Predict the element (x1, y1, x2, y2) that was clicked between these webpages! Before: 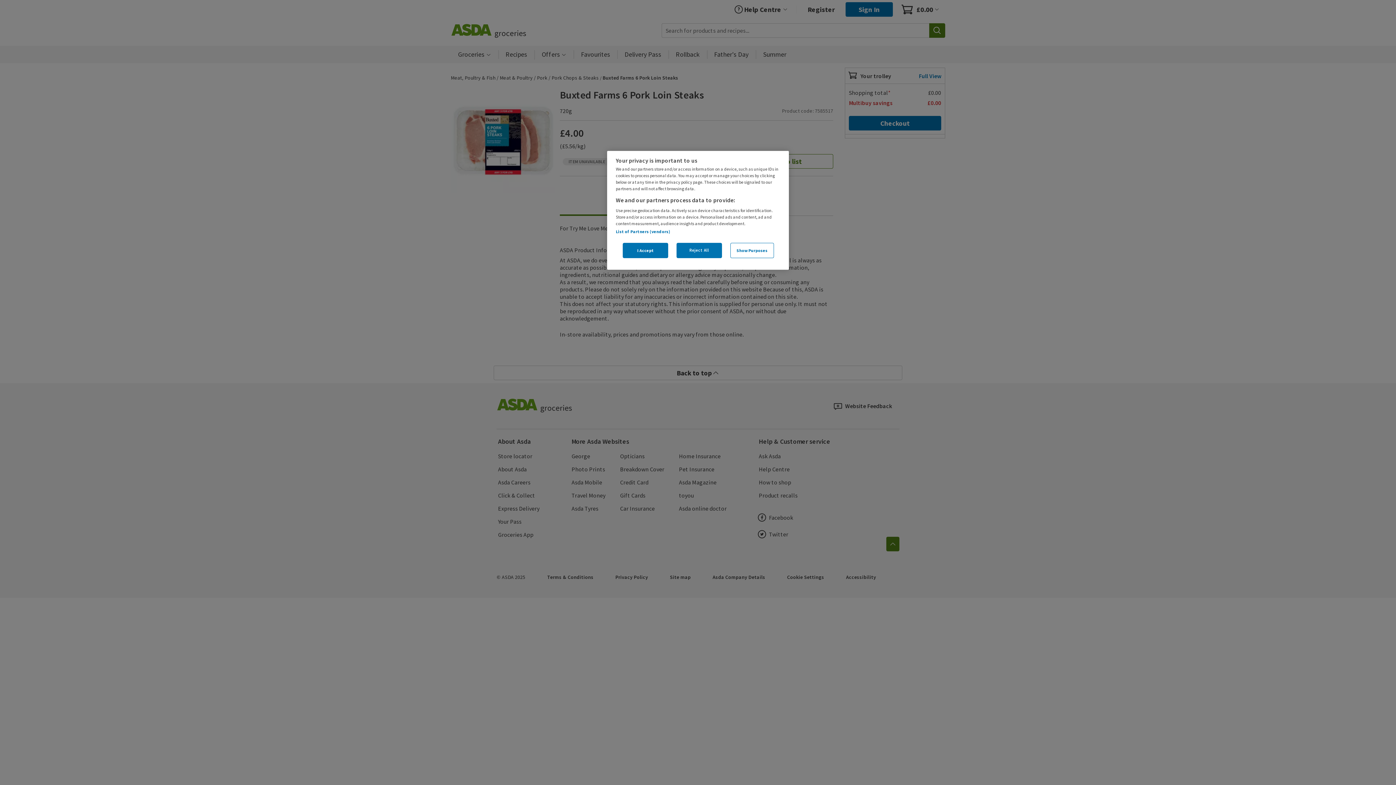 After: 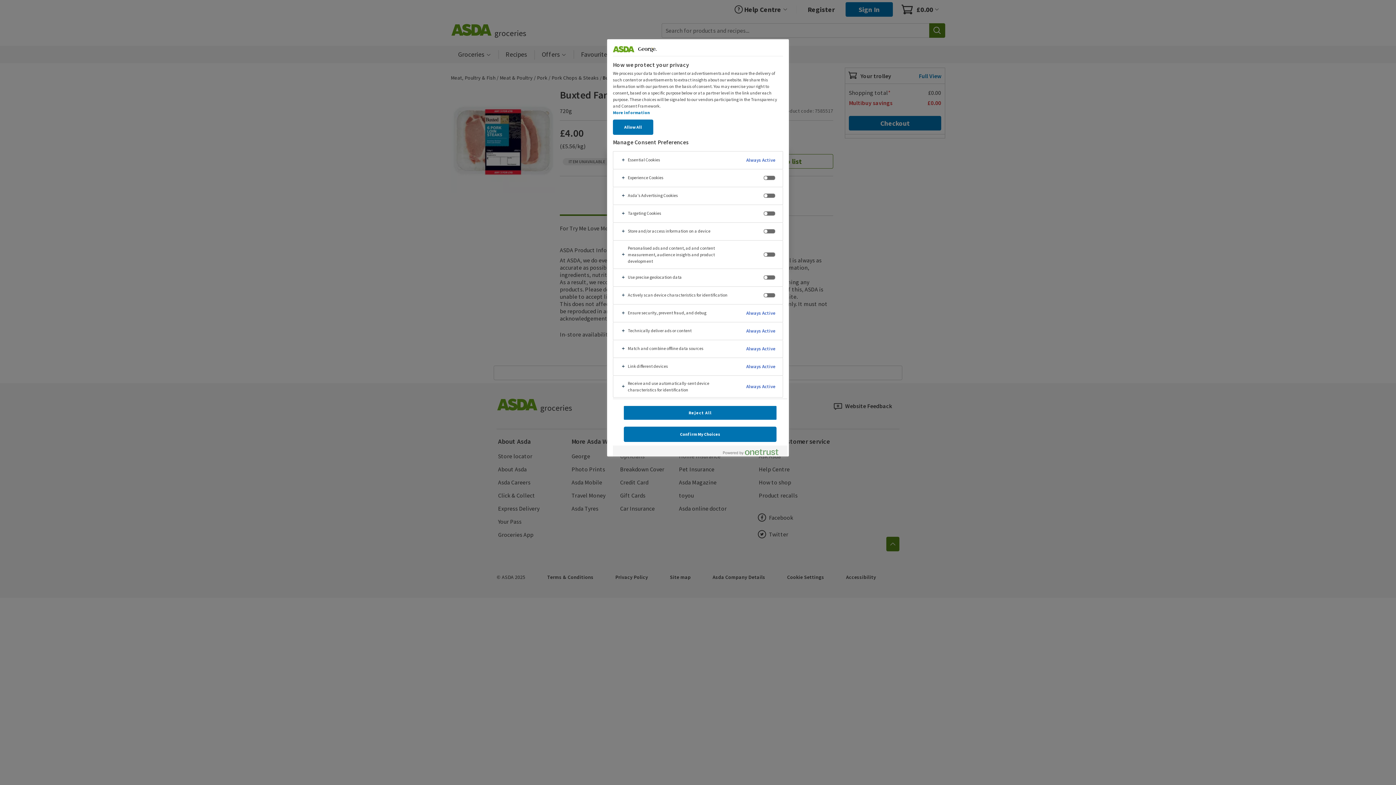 Action: bbox: (730, 242, 774, 258) label: Show Purposes